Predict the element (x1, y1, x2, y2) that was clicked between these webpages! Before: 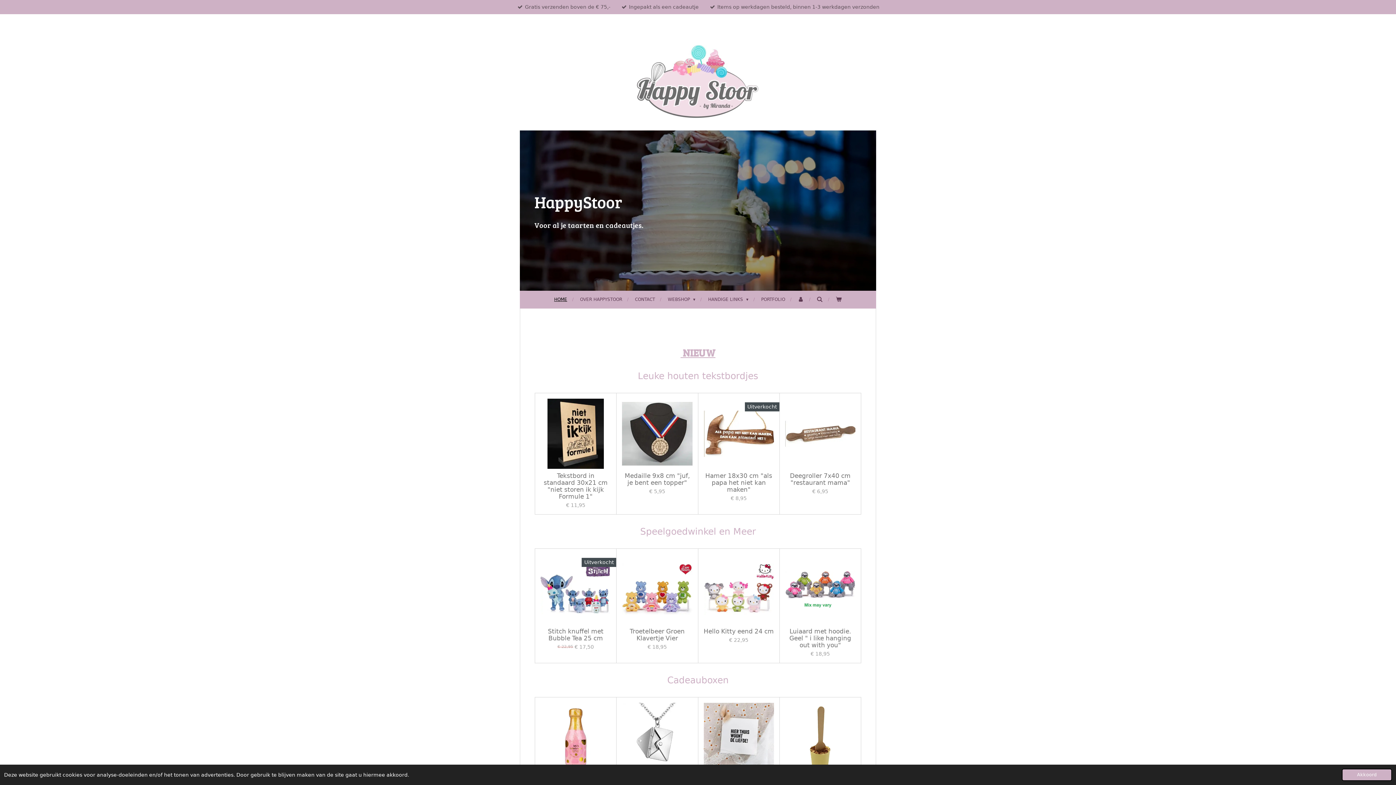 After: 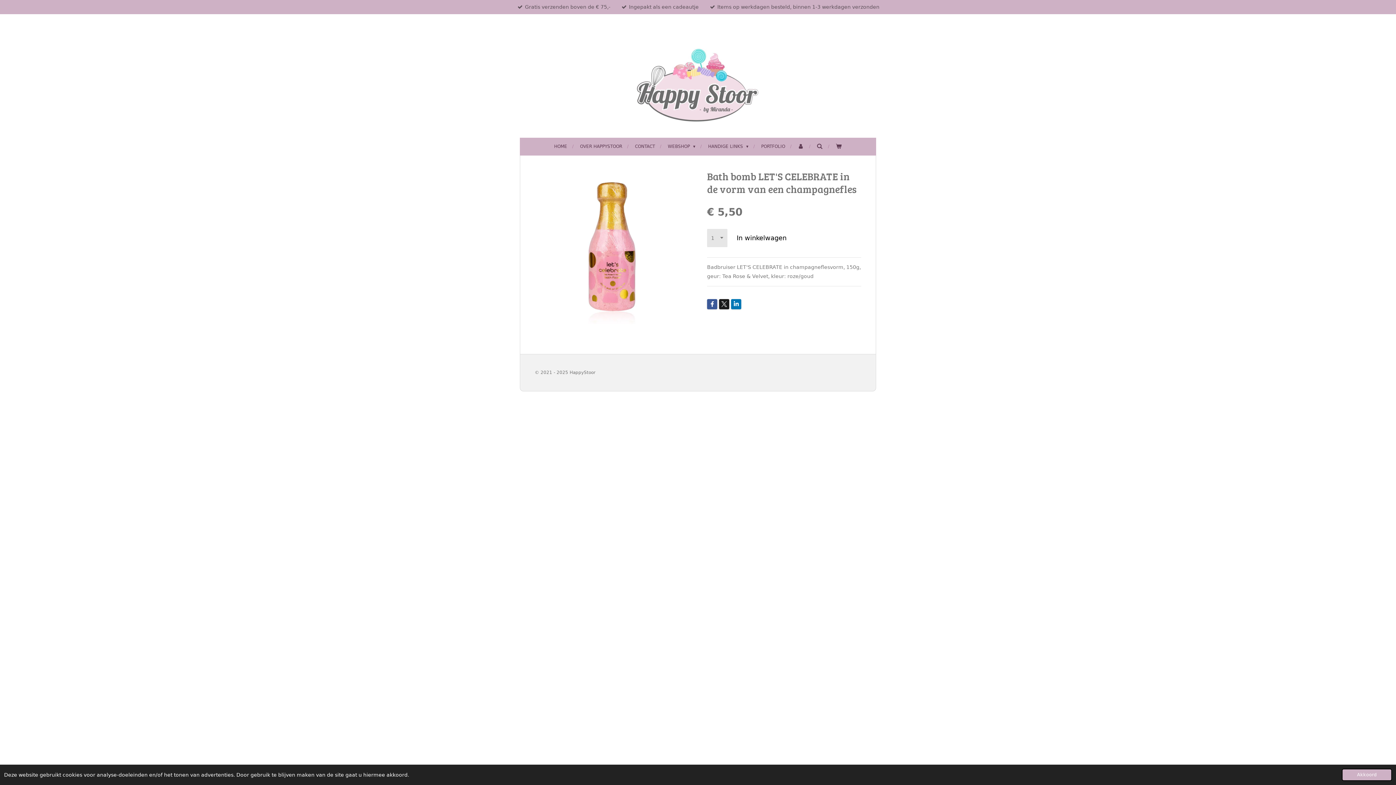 Action: bbox: (540, 703, 611, 773)